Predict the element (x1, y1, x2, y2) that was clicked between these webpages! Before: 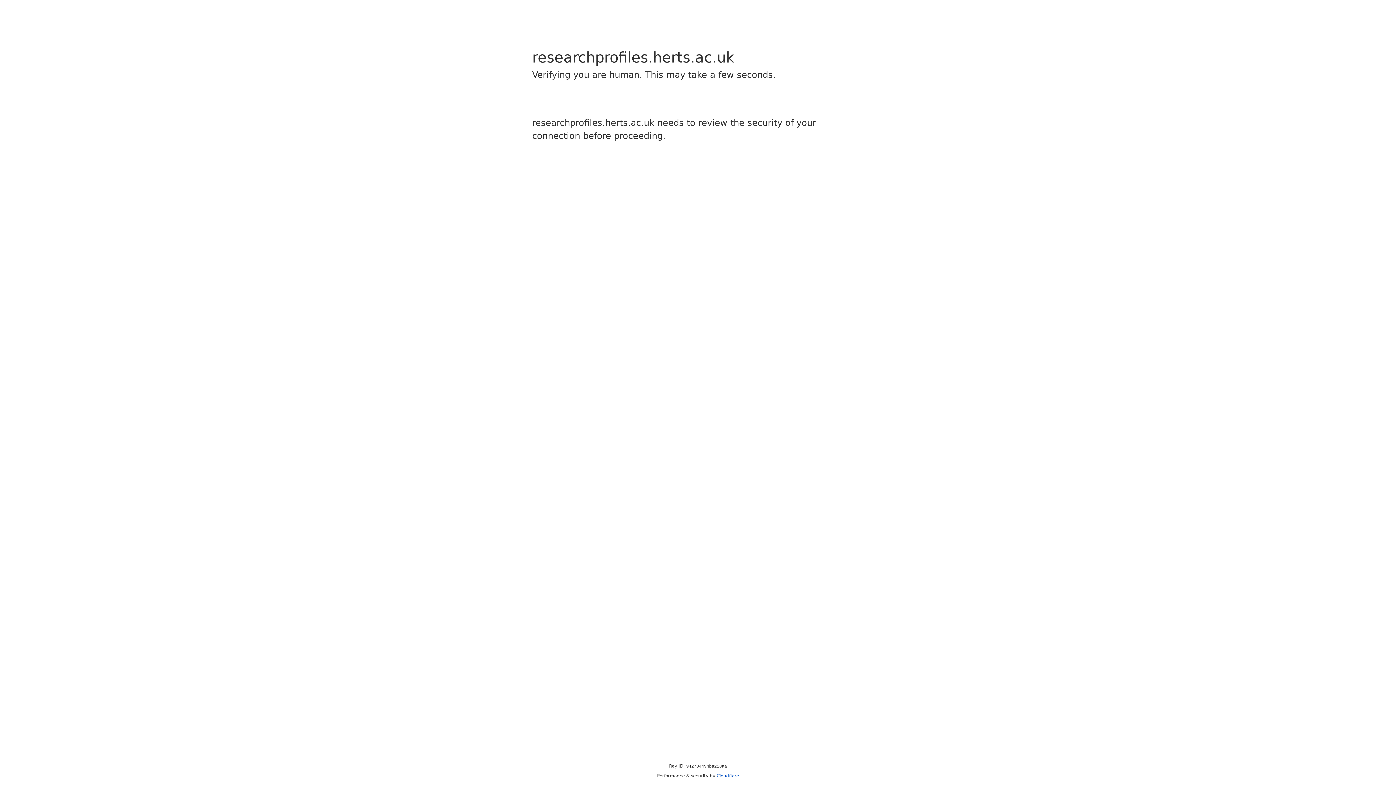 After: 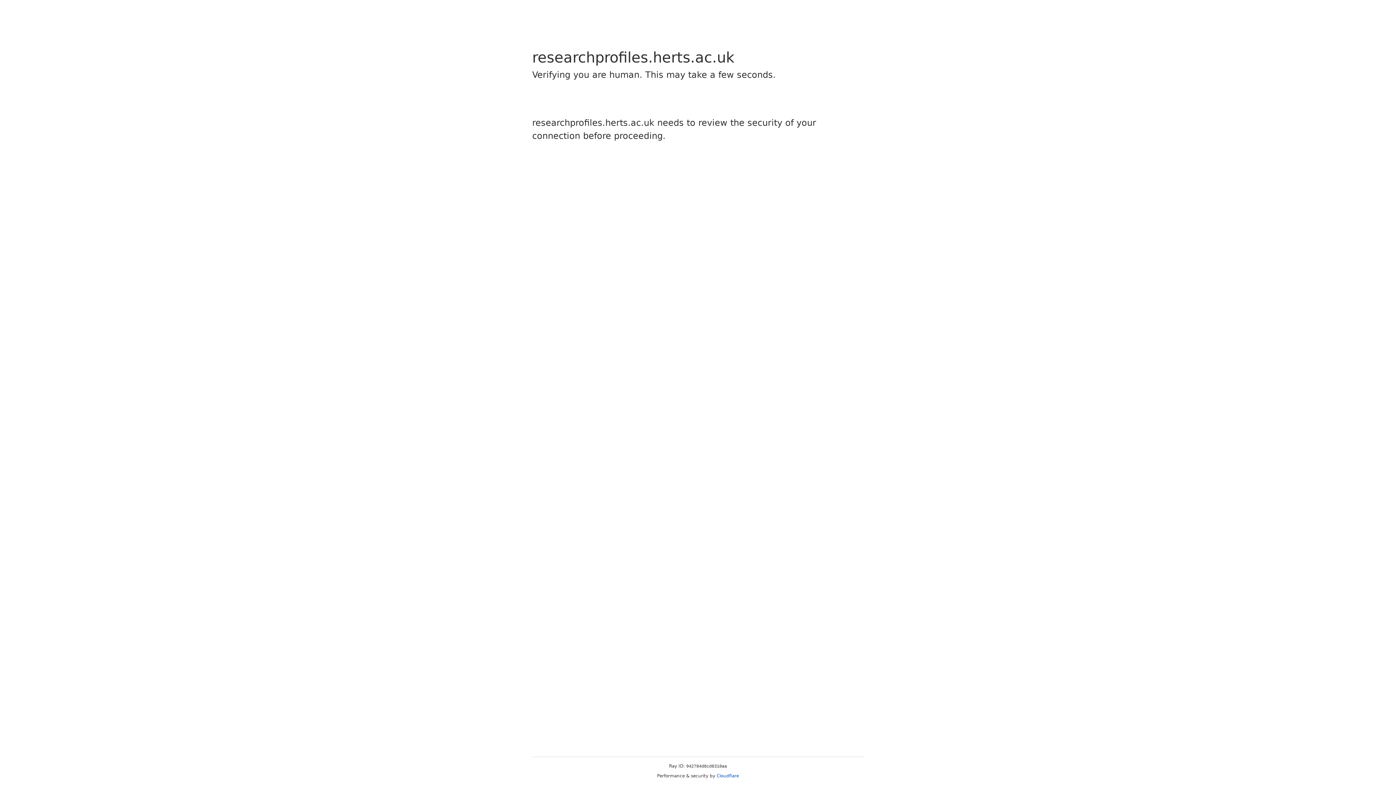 Action: label: Cloudflare bbox: (716, 773, 739, 778)